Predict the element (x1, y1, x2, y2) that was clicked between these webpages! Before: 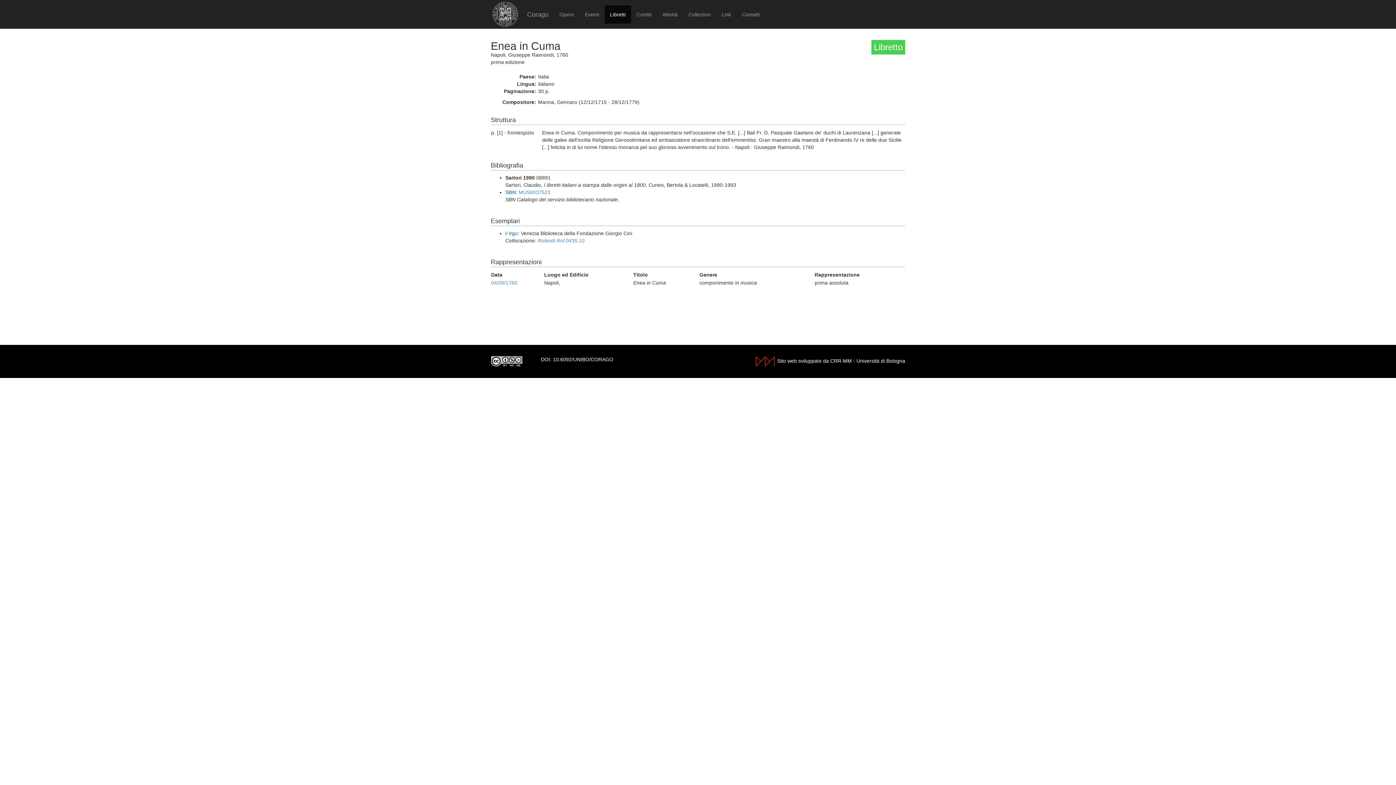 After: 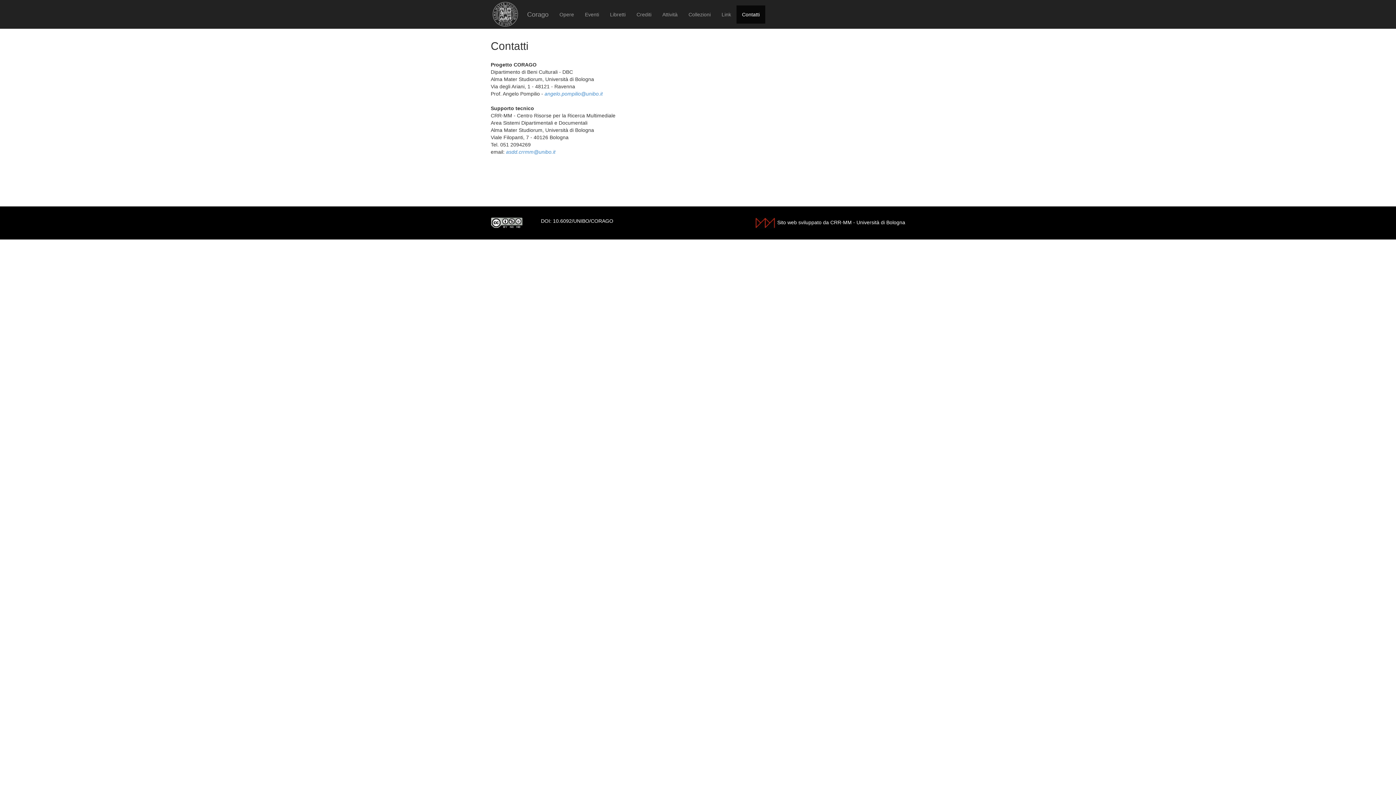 Action: bbox: (736, 5, 765, 23) label: Contatti